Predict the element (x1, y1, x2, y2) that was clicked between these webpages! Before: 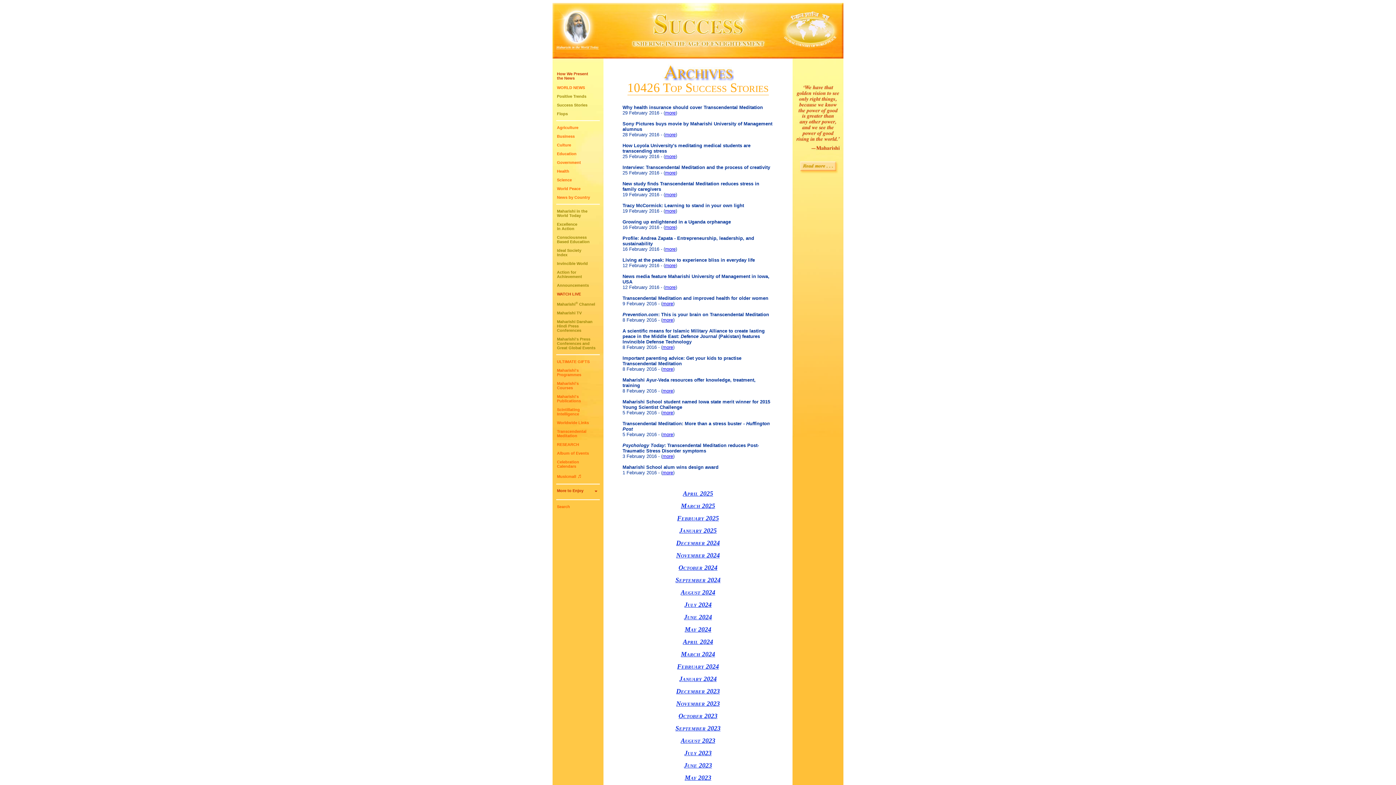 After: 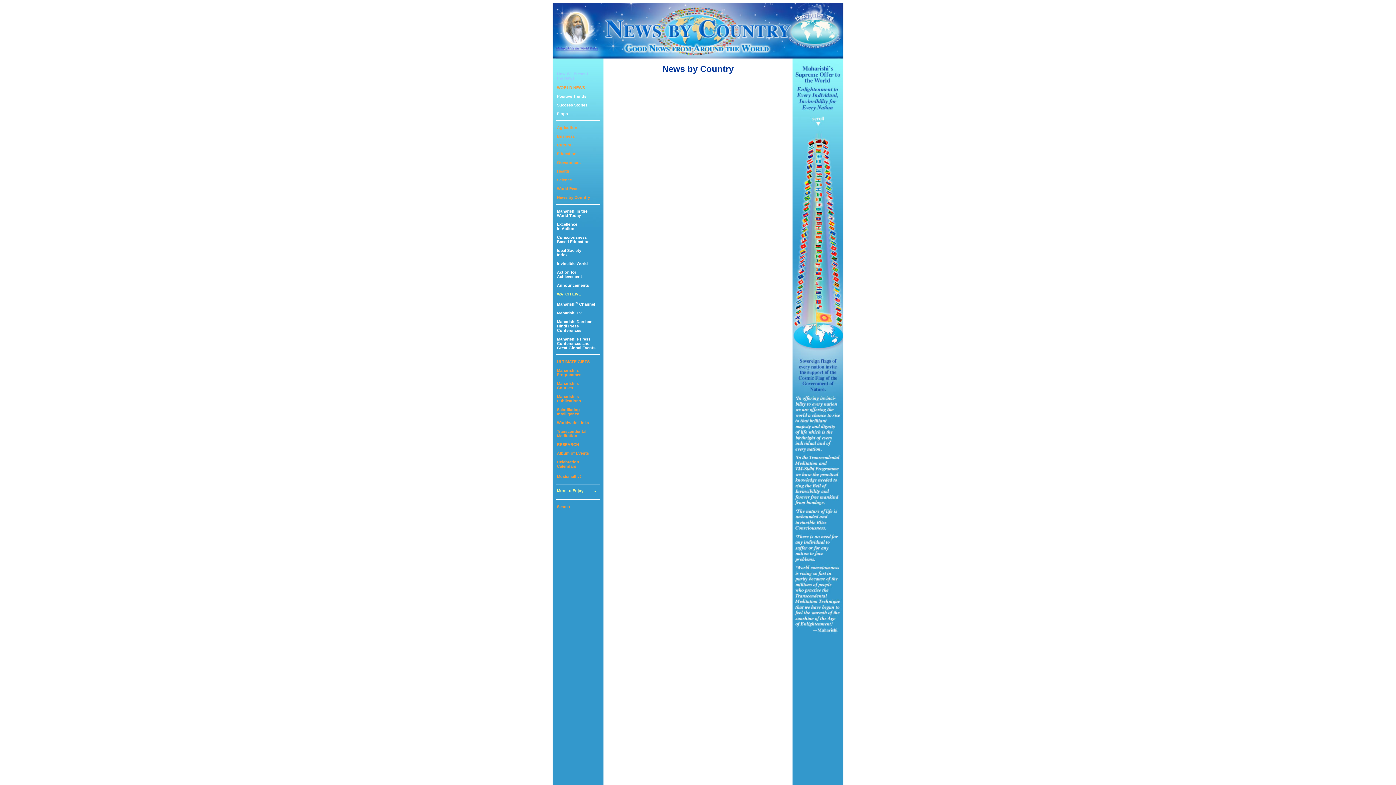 Action: bbox: (557, 195, 590, 199) label: News by Country